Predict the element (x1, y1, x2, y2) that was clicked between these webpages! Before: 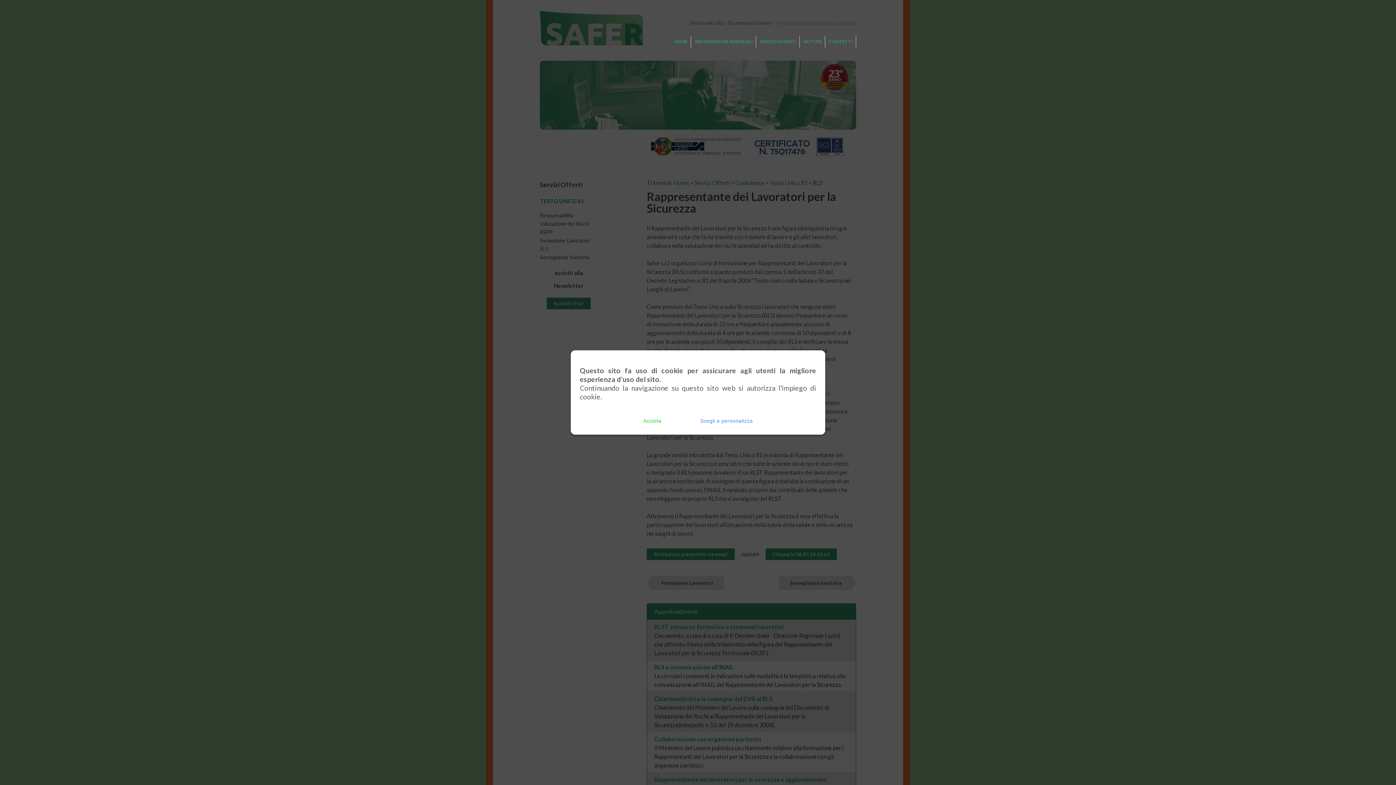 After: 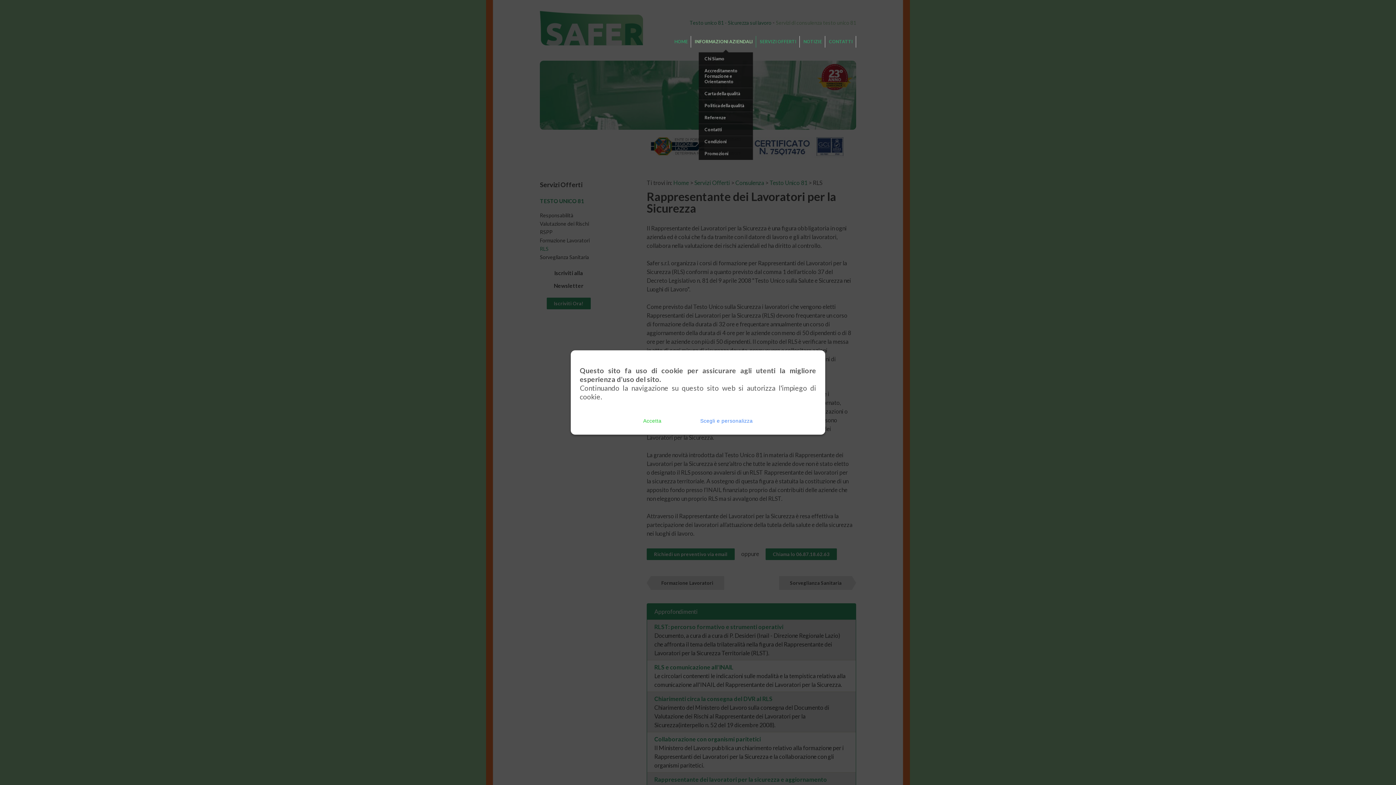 Action: bbox: (694, 36, 753, 47) label: INFORMAZIONI AZIENDALI